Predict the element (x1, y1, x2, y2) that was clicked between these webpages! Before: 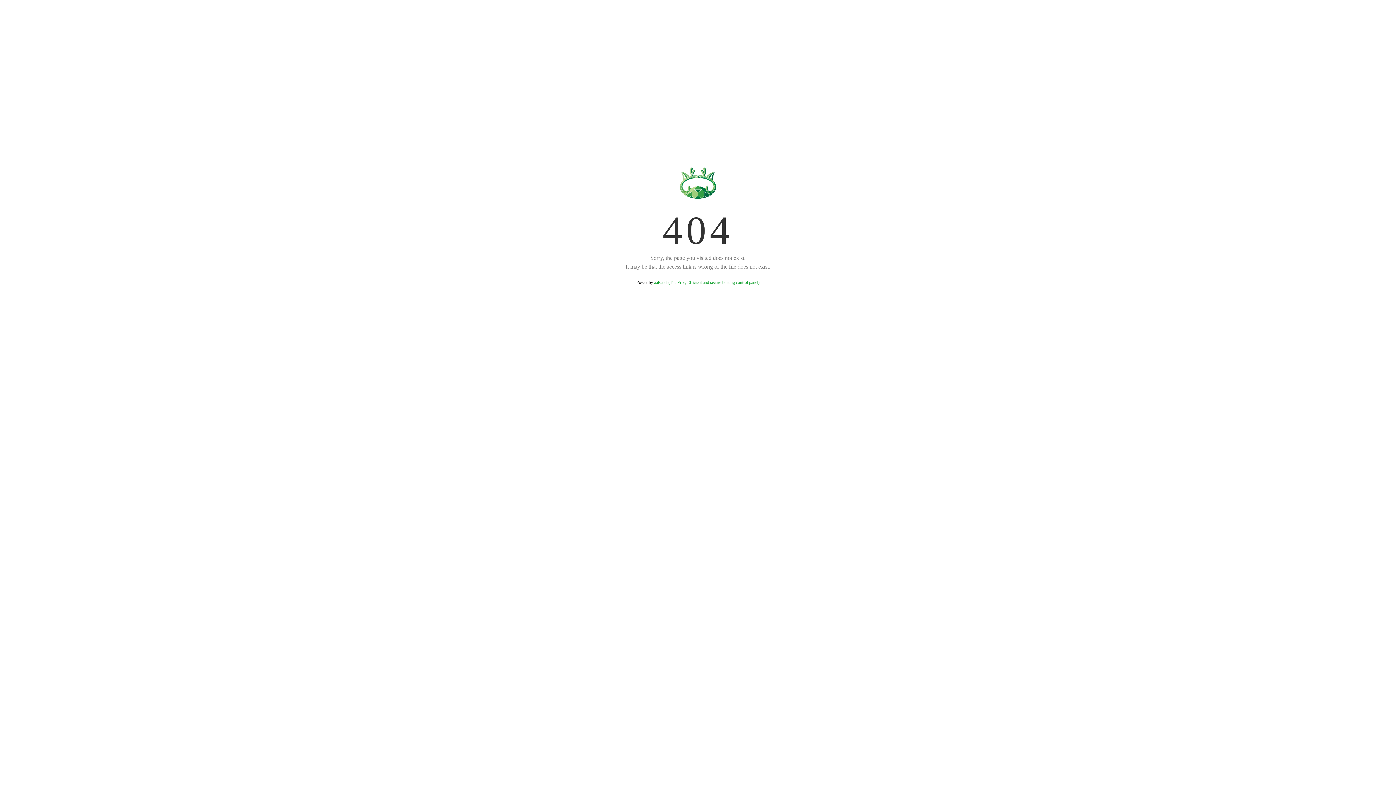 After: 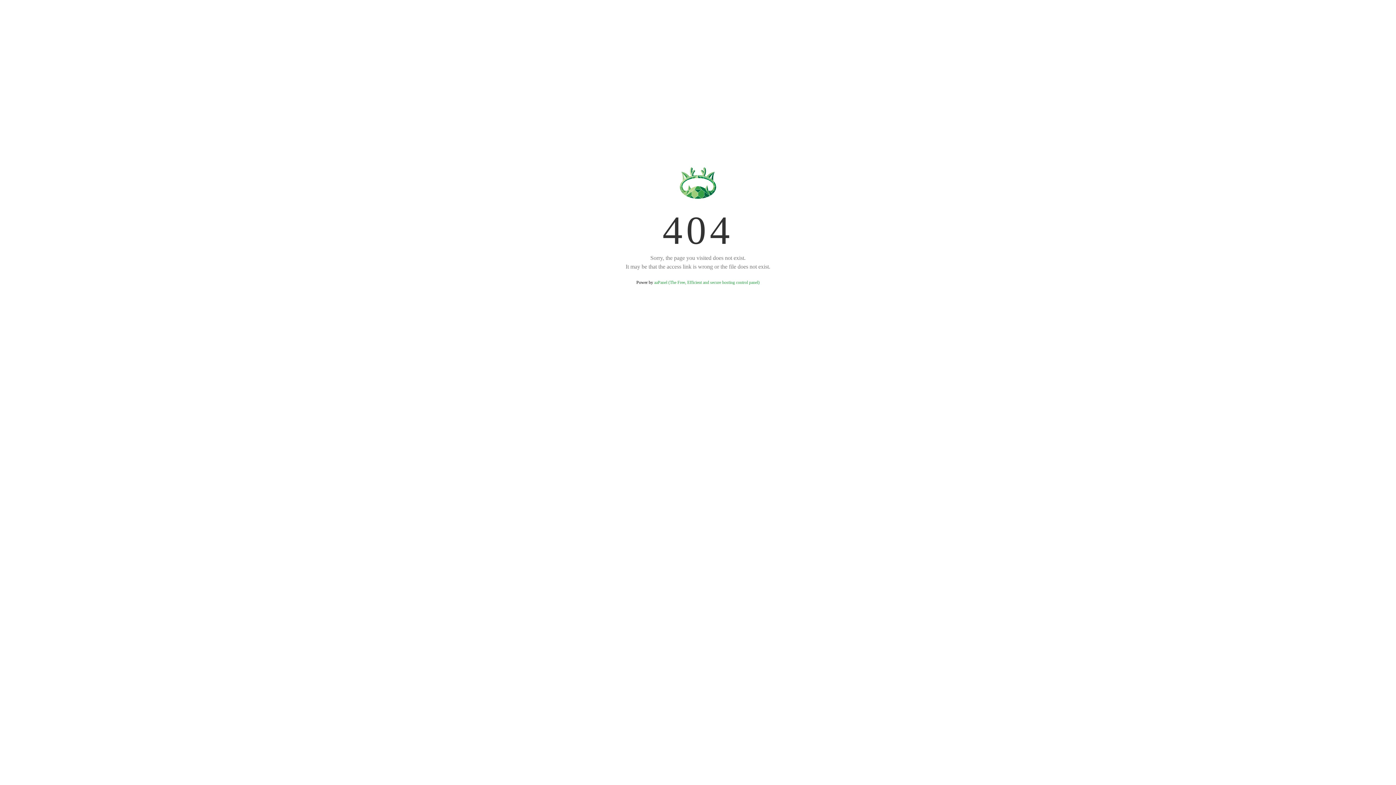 Action: label: aaPanel (The Free, Efficient and secure hosting control panel) bbox: (654, 280, 759, 285)